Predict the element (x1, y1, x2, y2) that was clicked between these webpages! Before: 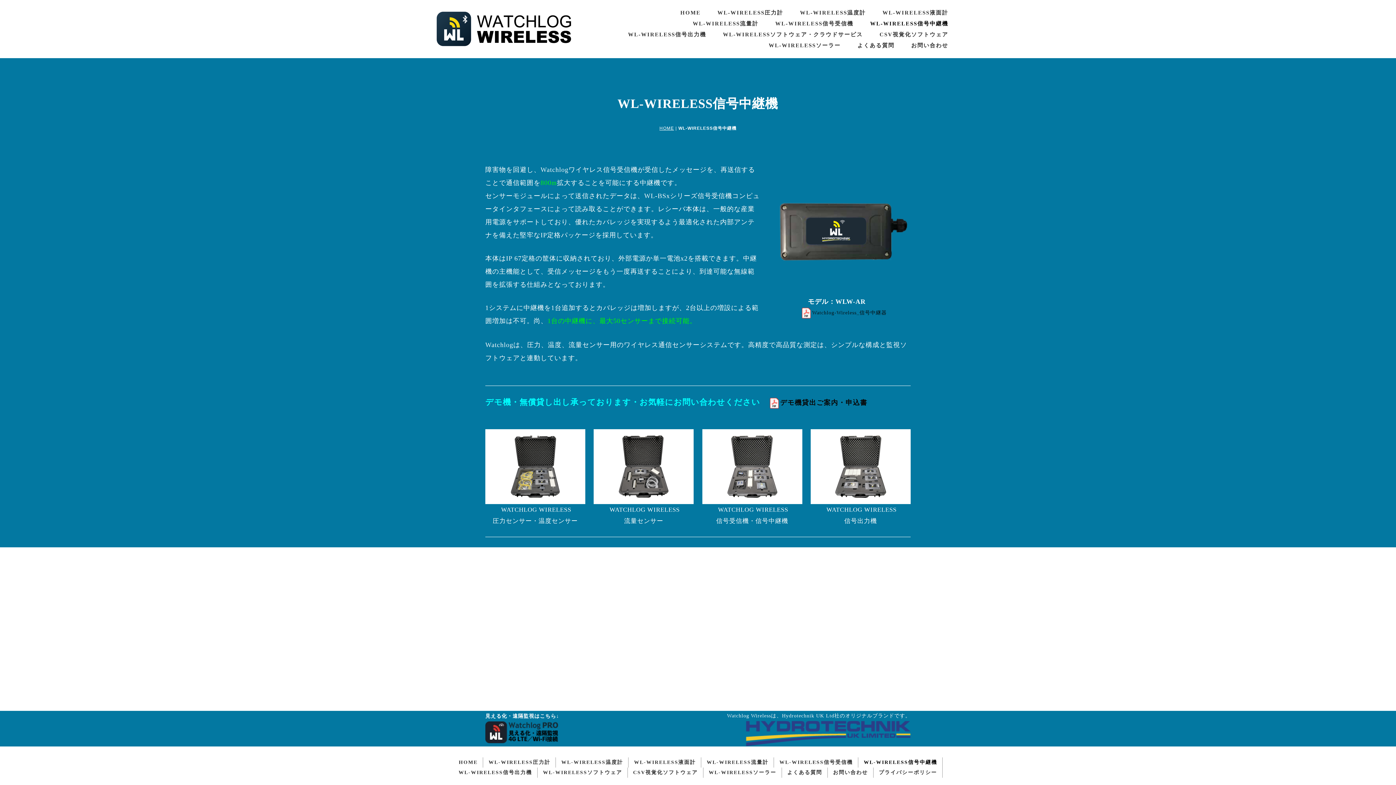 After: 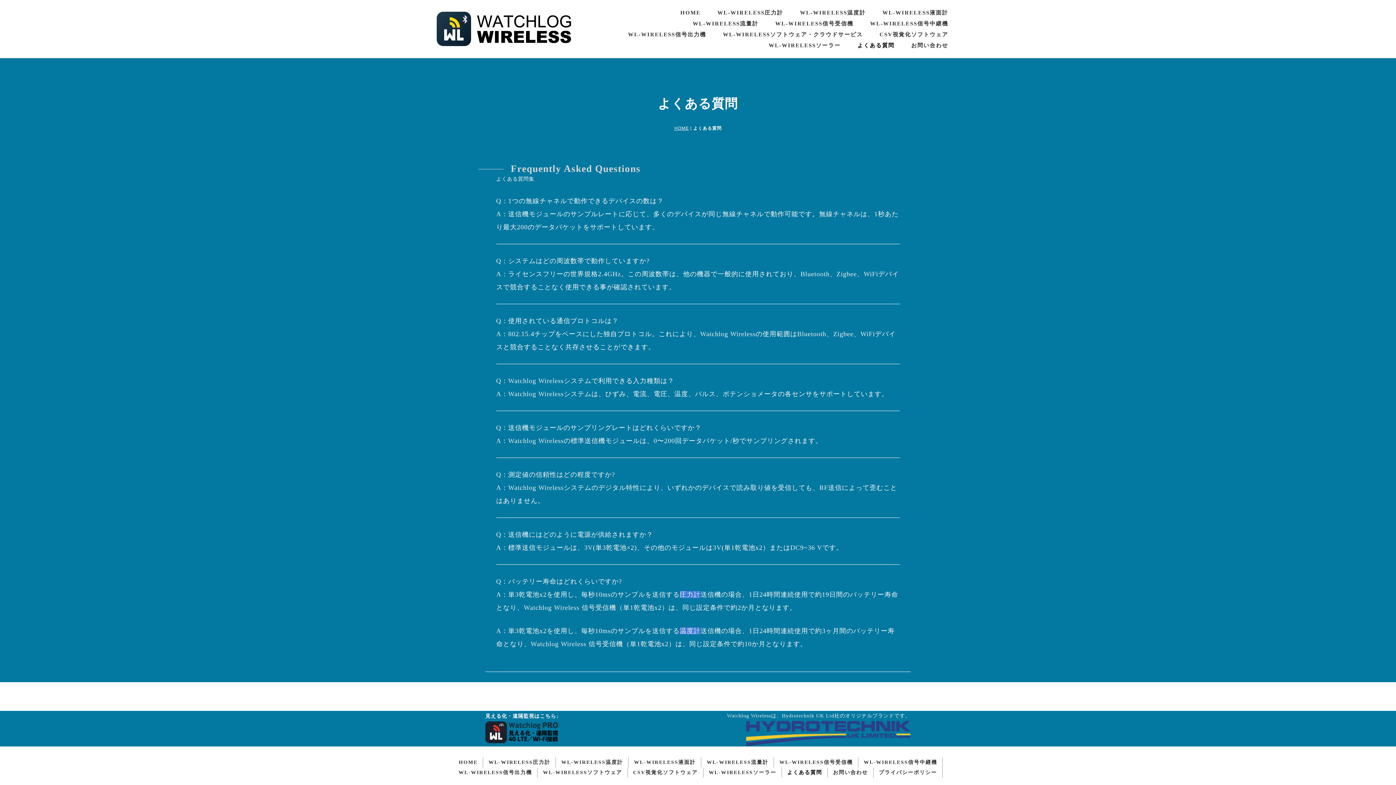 Action: bbox: (782, 768, 827, 778) label: よくある質問